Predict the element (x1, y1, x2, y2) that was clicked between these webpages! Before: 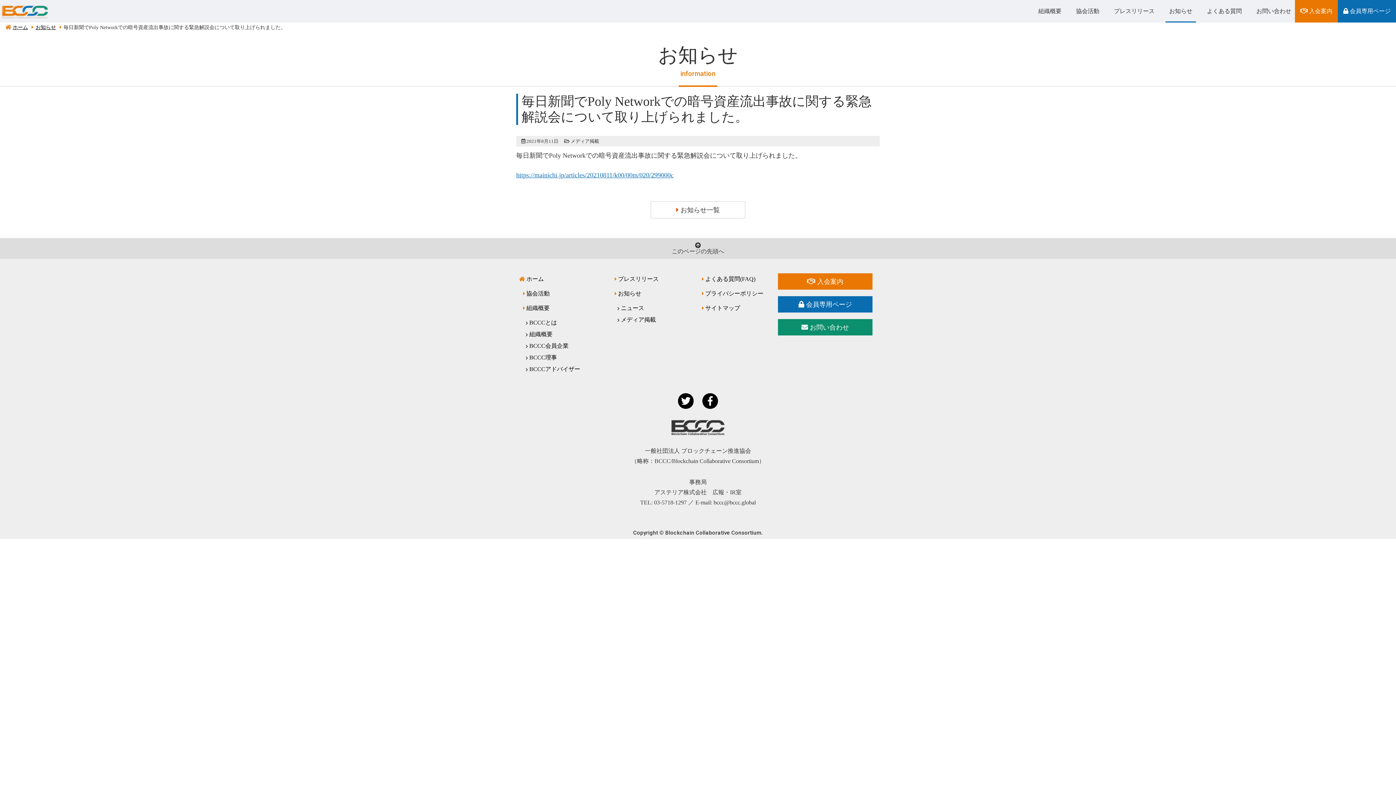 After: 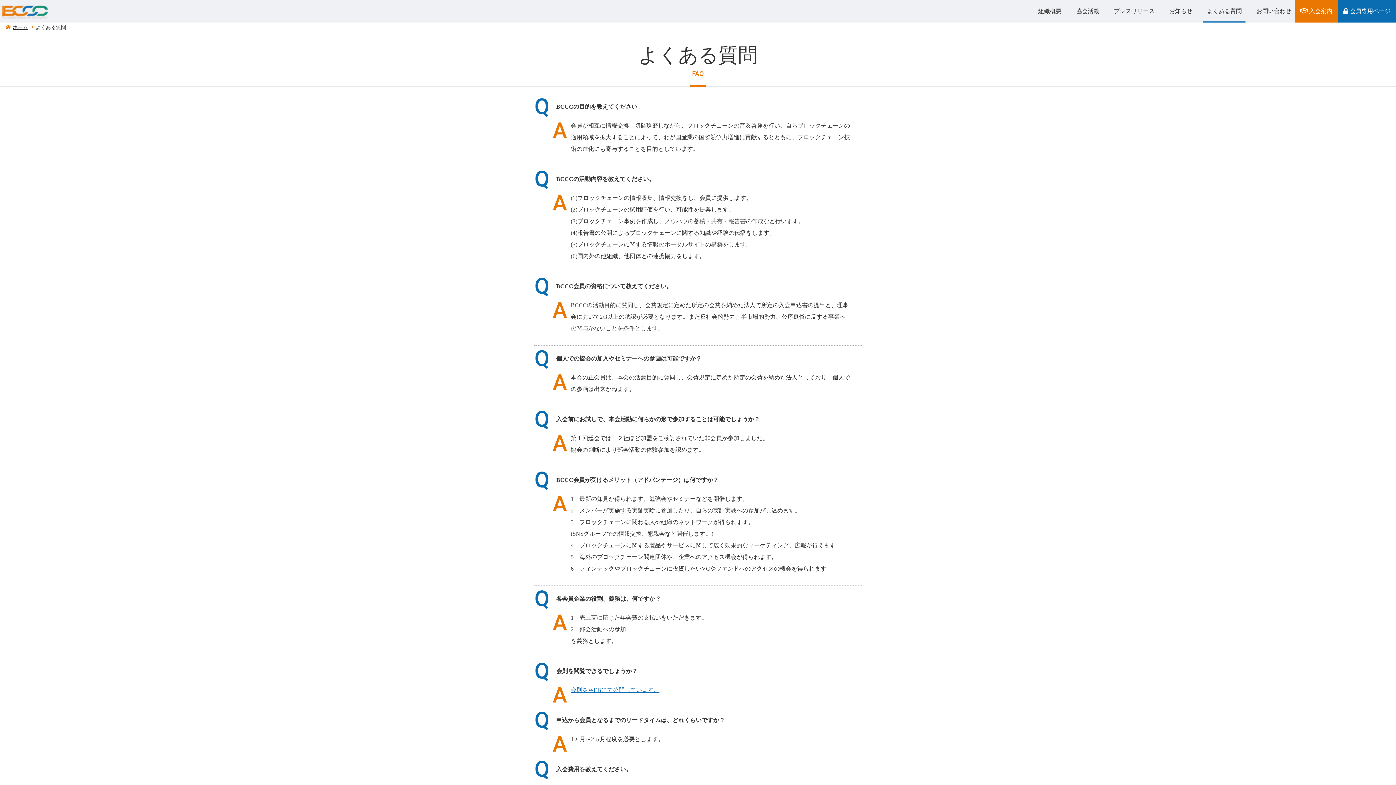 Action: label: よくある質問 bbox: (1203, 0, 1245, 22)